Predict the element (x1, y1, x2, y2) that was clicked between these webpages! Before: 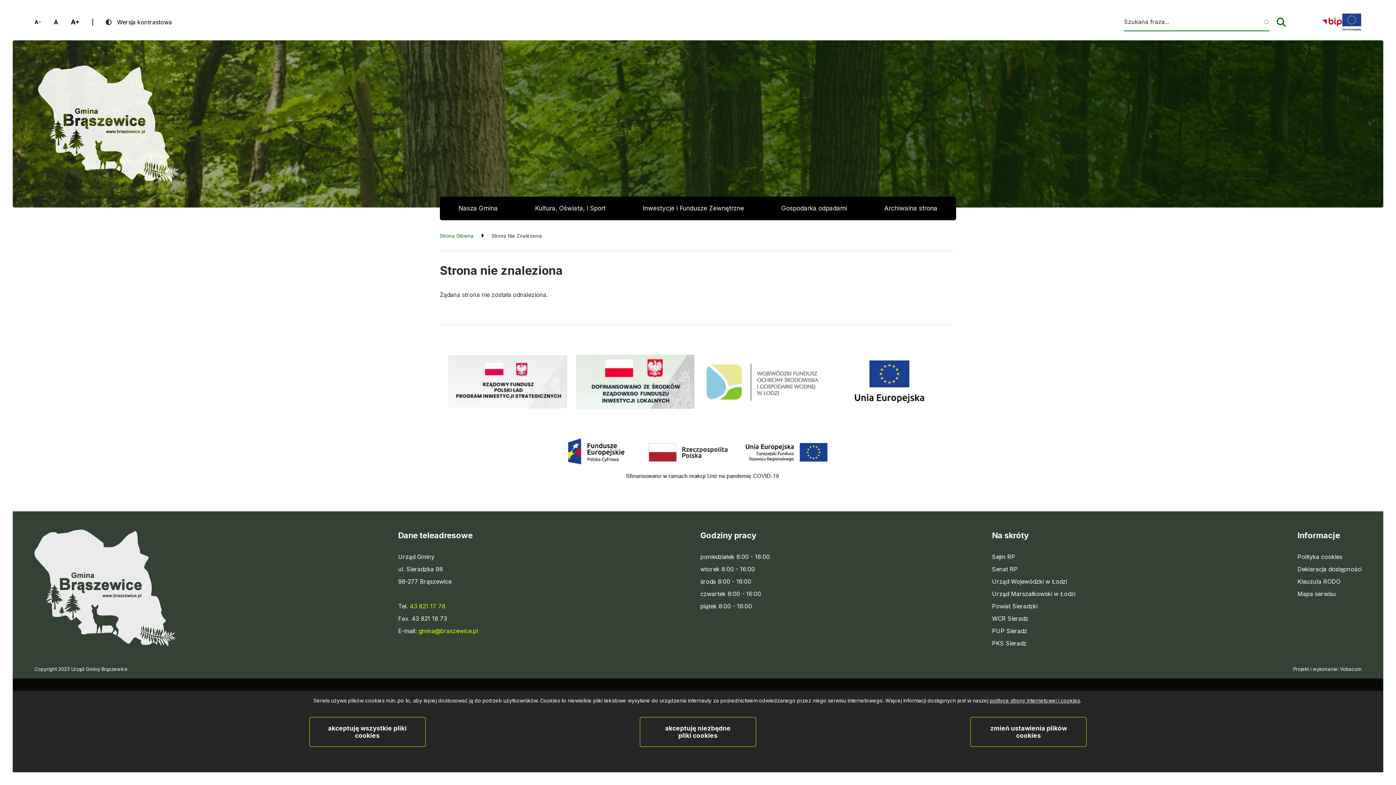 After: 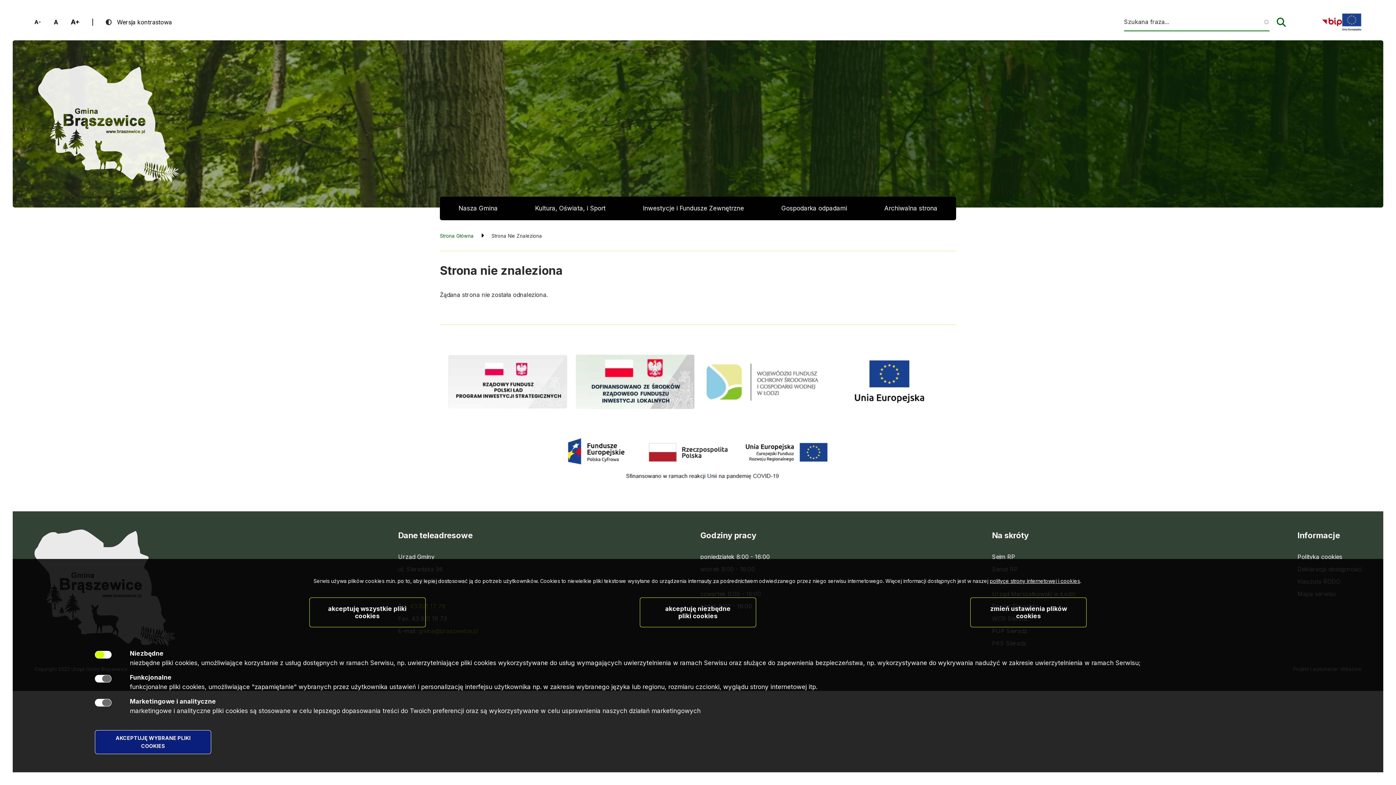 Action: label: zmień ustawienia plików cookies bbox: (970, 717, 1087, 747)